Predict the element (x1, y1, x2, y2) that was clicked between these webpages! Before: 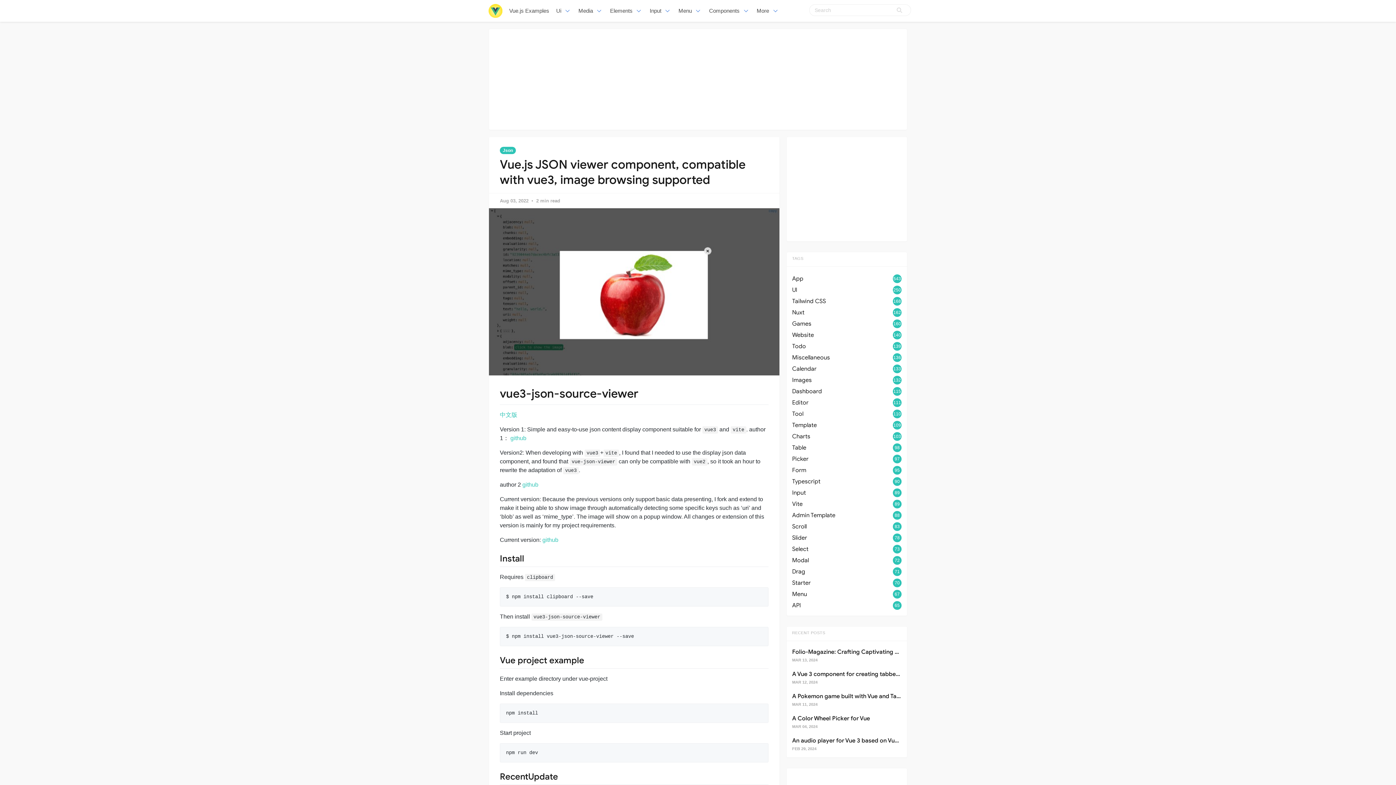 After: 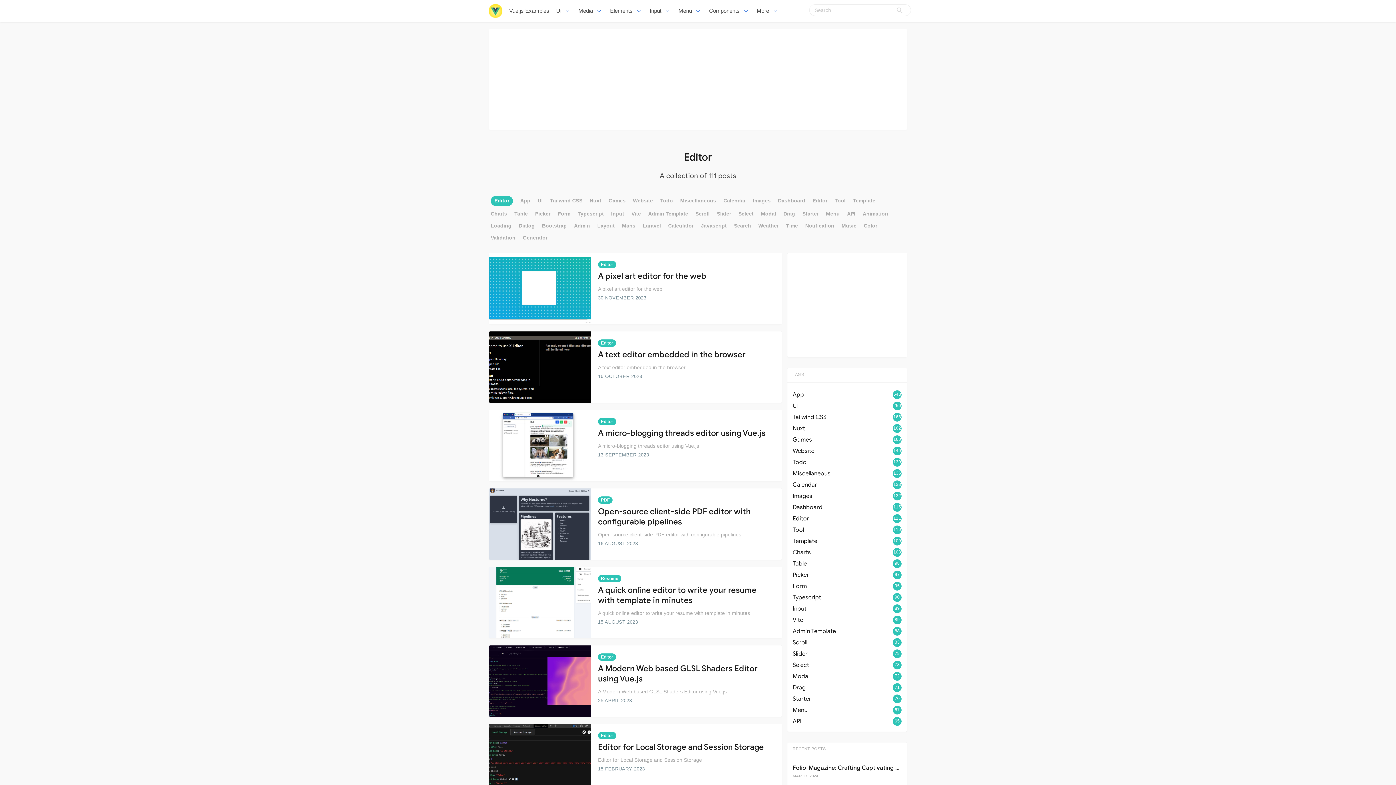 Action: label: Editor
111 bbox: (792, 398, 901, 407)